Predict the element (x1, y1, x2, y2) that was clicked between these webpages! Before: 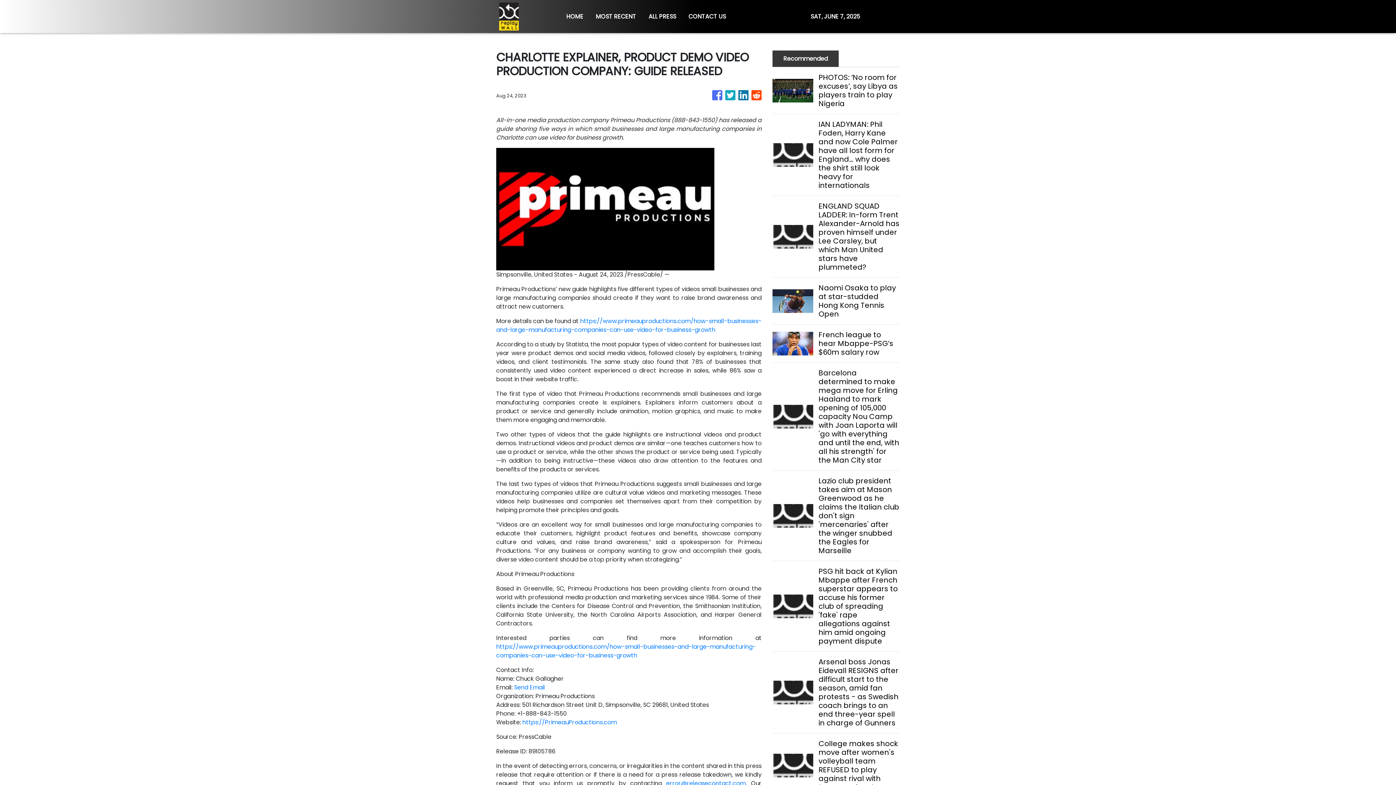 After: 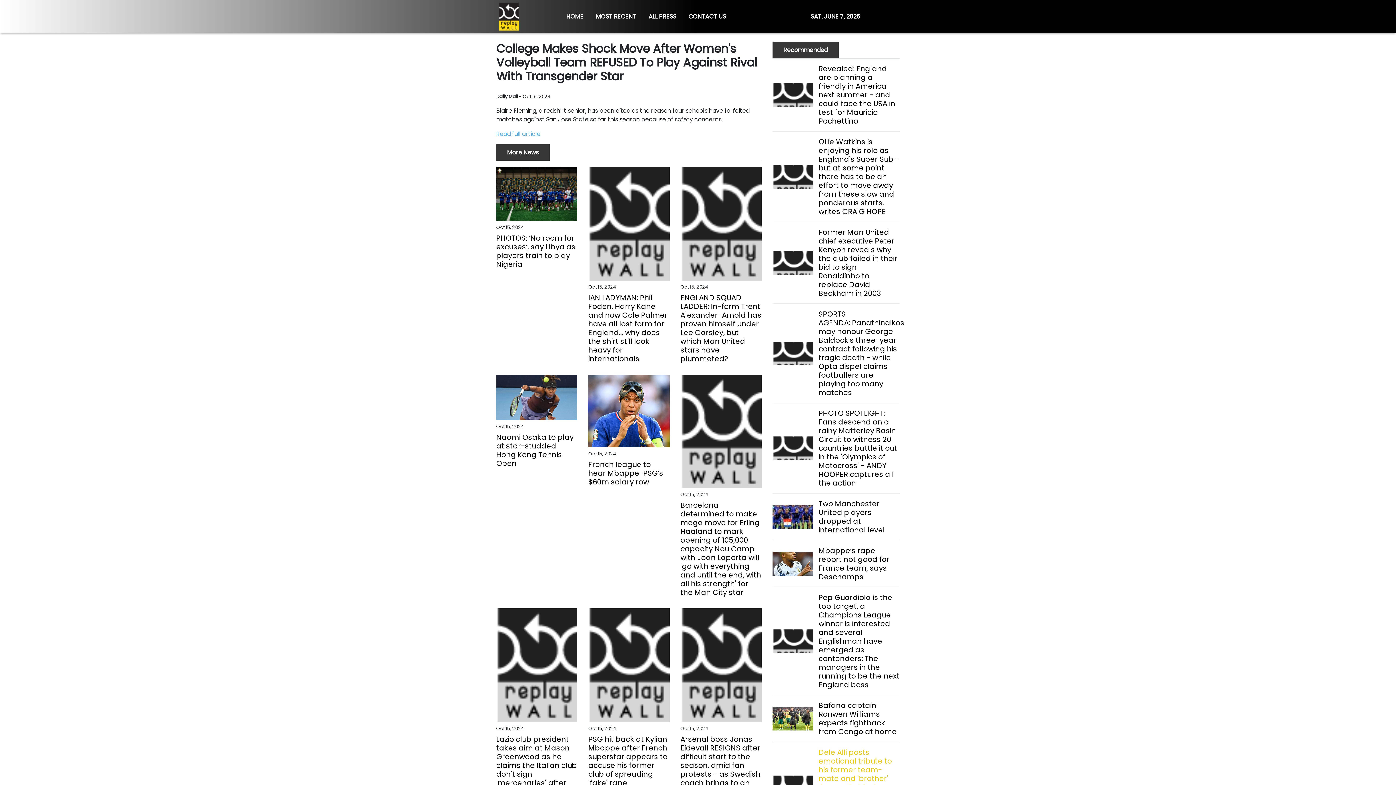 Action: label: College makes shock move after women's volleyball team REFUSED to play against rival with transgender star bbox: (818, 739, 899, 792)